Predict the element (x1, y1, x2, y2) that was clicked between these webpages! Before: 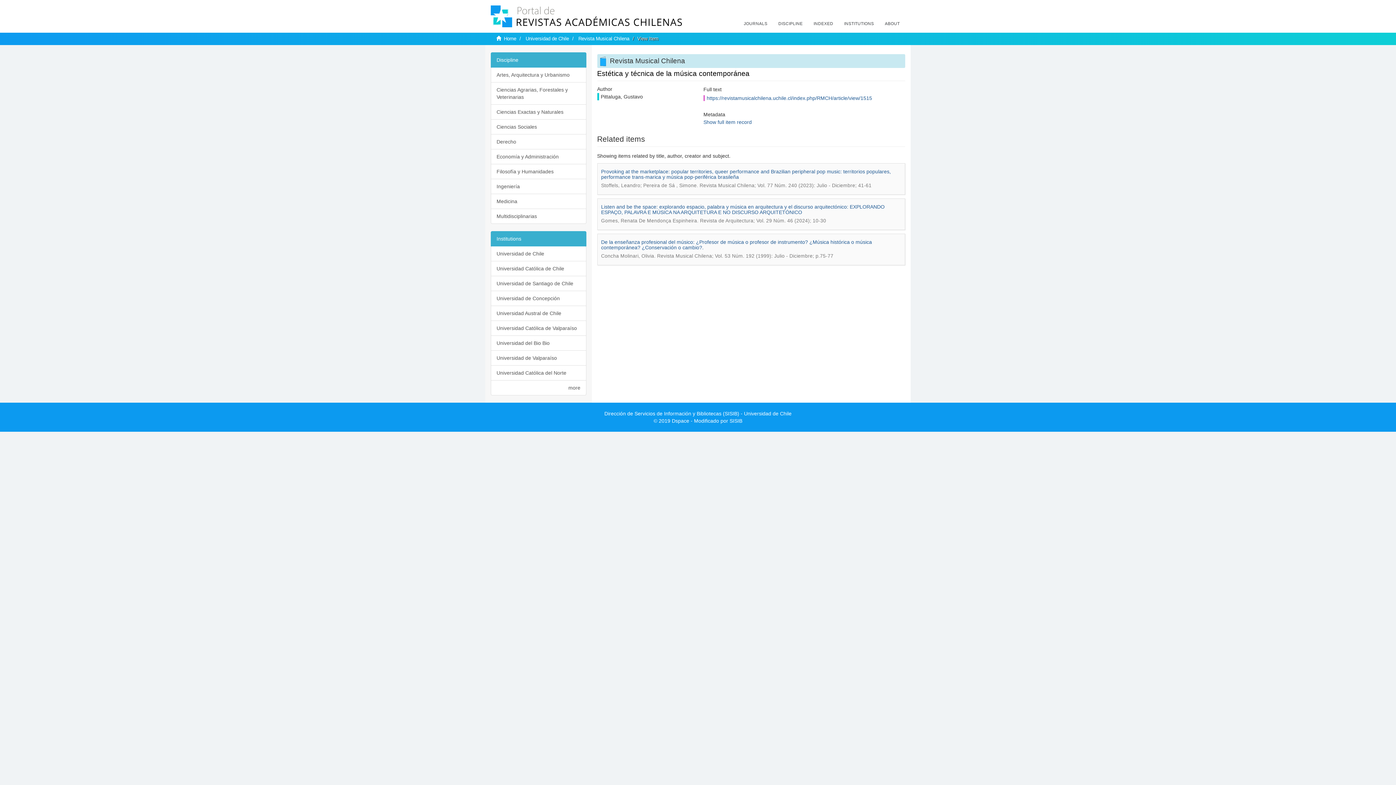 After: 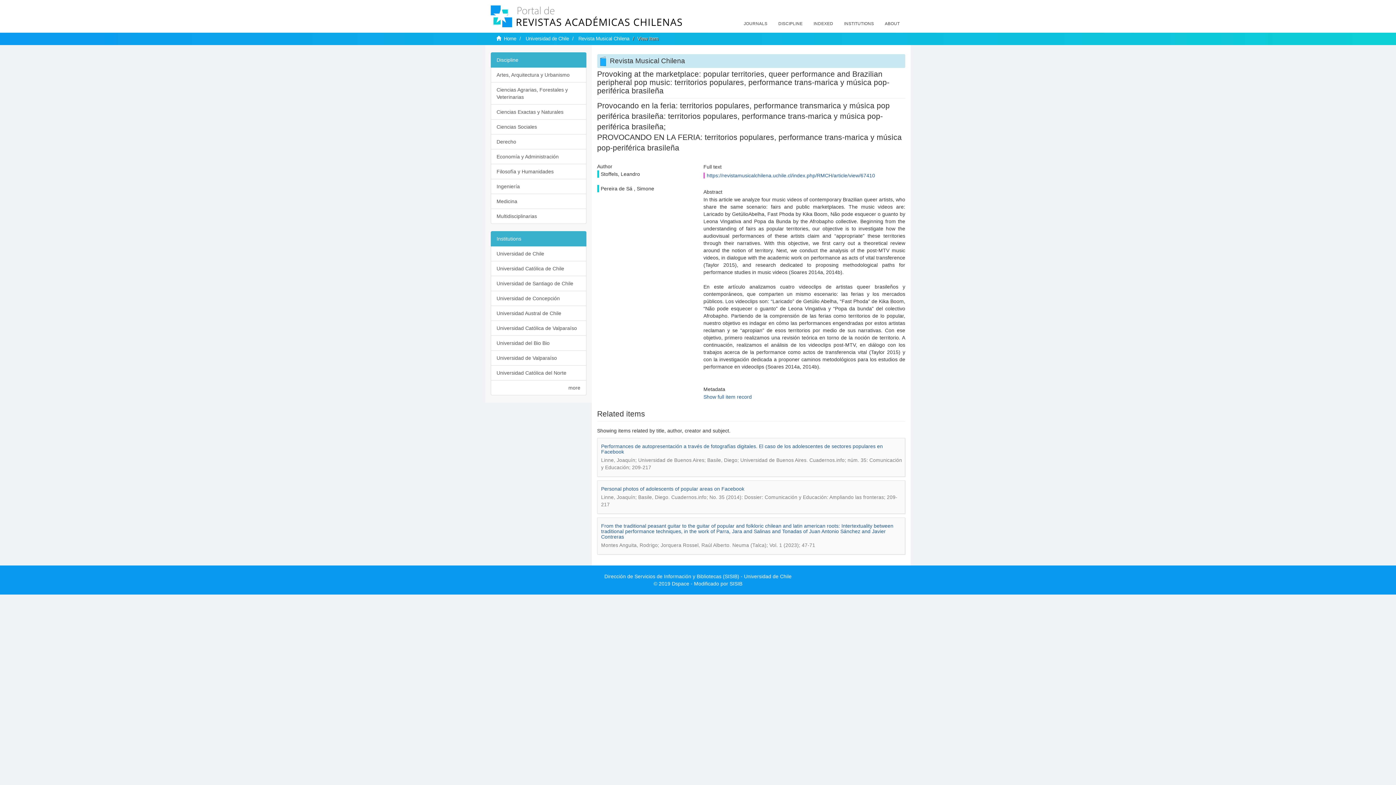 Action: bbox: (601, 168, 891, 180) label: Provoking at the marketplace: popular territories, queer performance and Brazilian peripheral pop music: territorios populares, performance trans-marica y música pop-periférica brasileña